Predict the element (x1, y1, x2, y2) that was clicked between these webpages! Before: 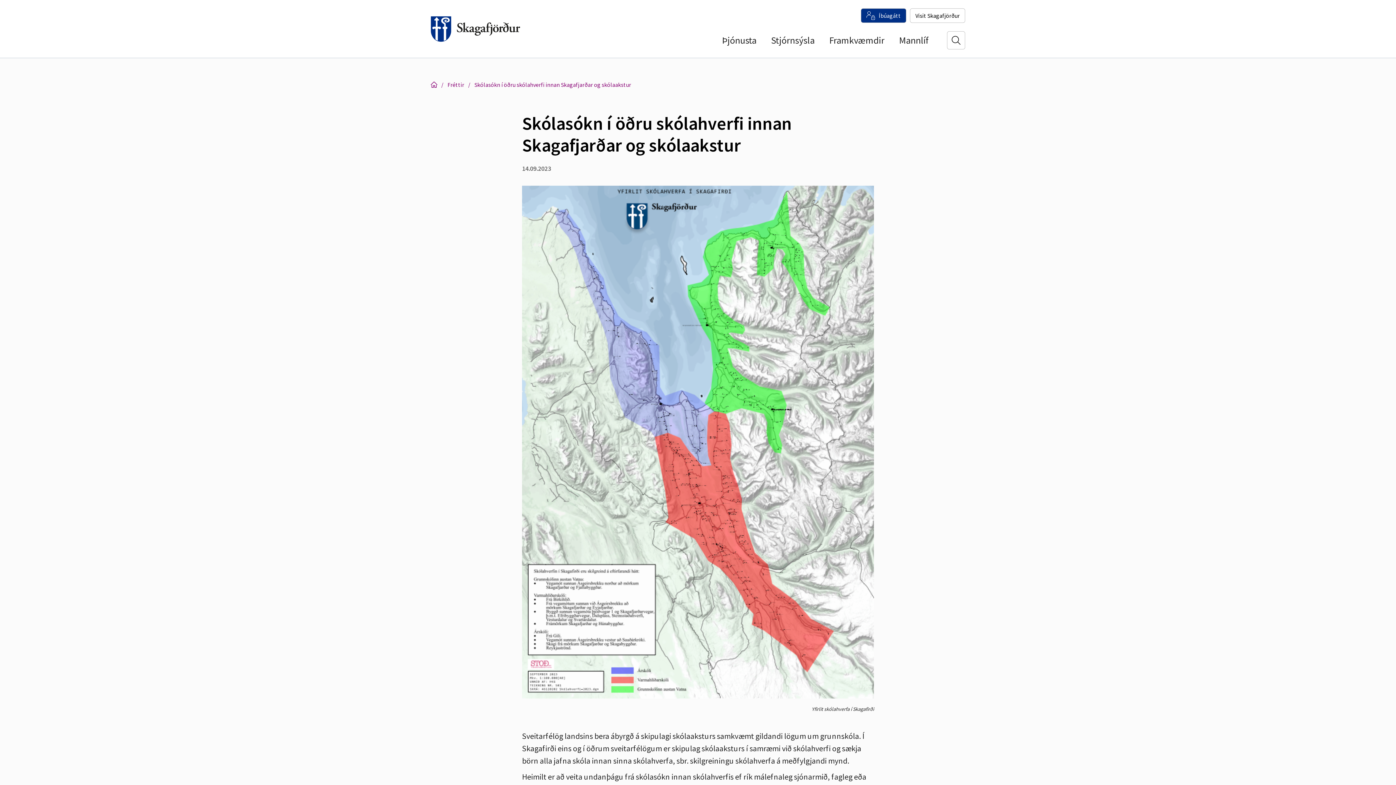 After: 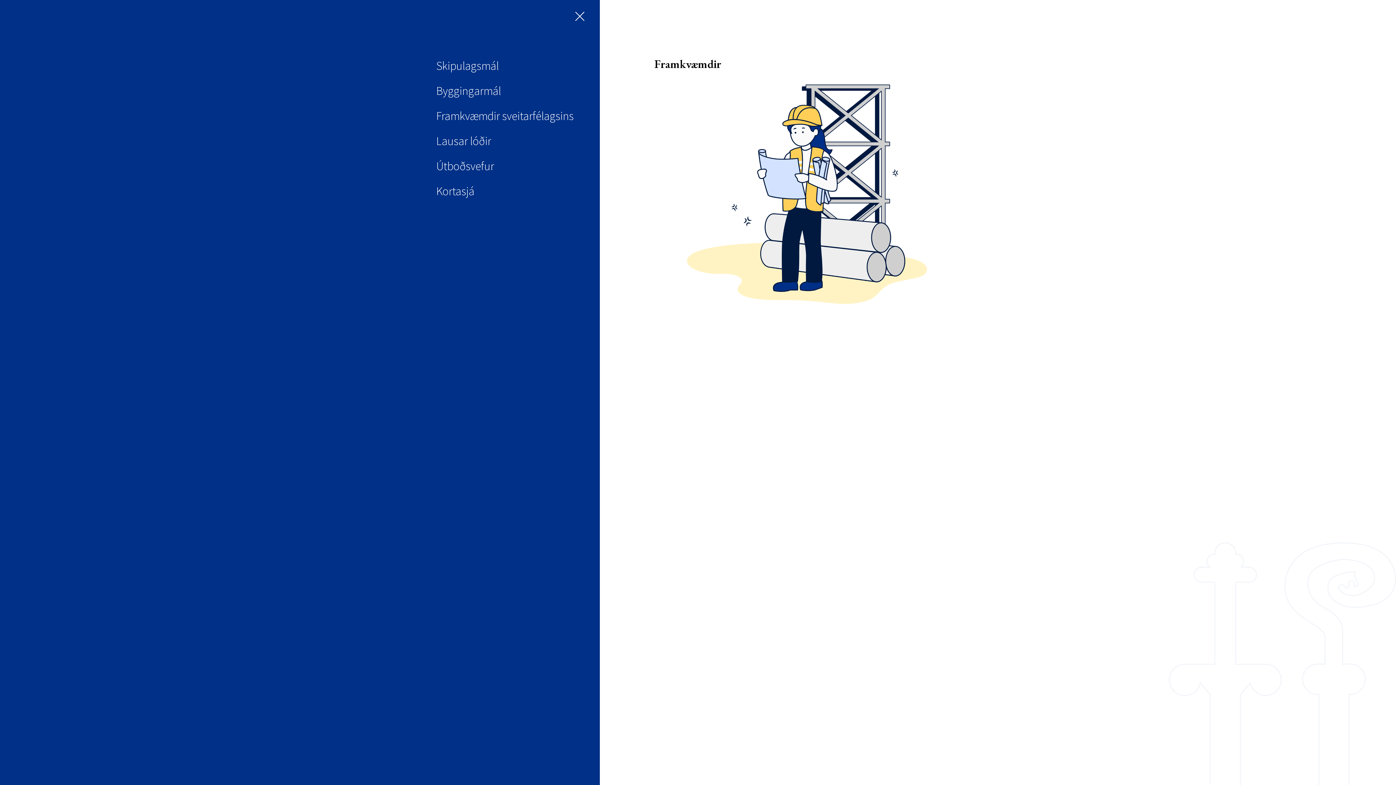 Action: bbox: (825, 26, 888, 54) label: Framkvæmdir